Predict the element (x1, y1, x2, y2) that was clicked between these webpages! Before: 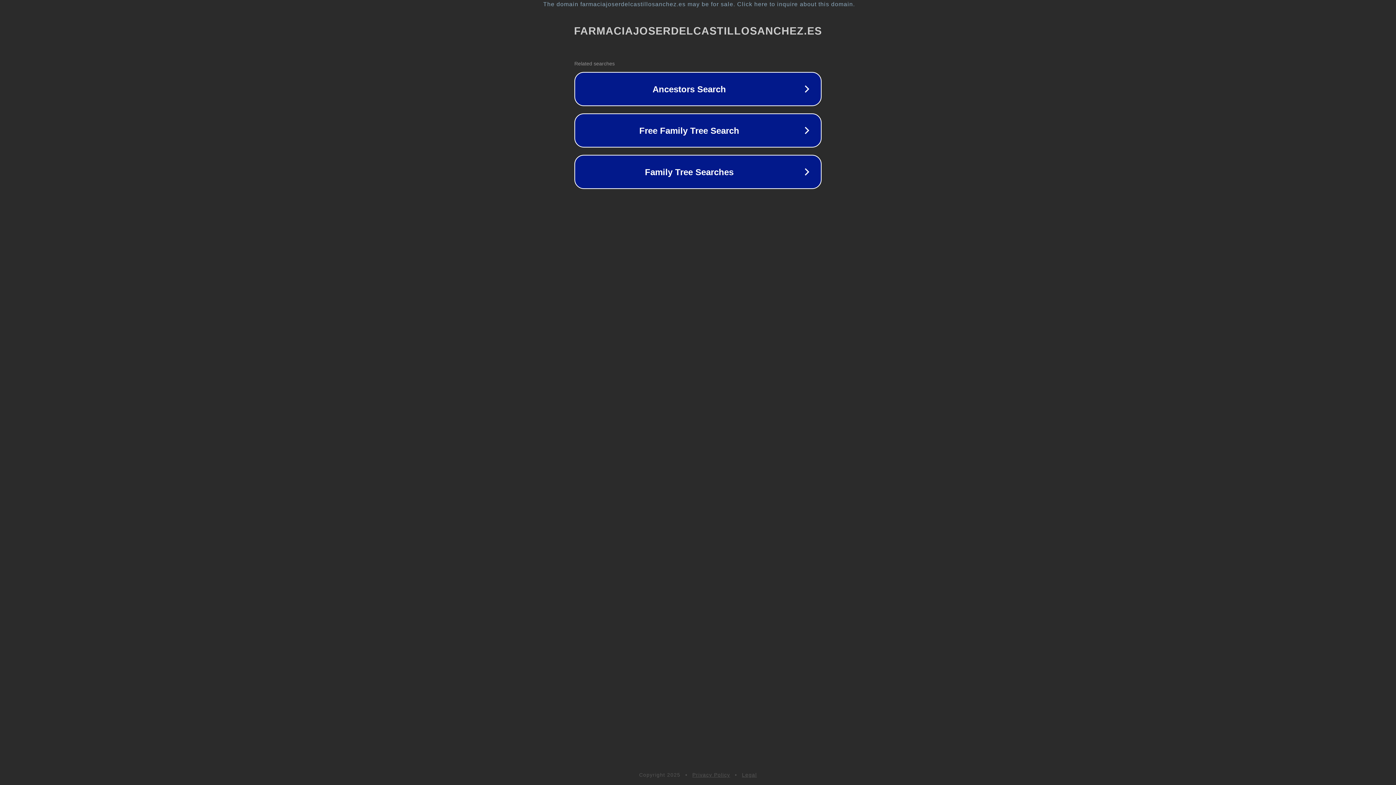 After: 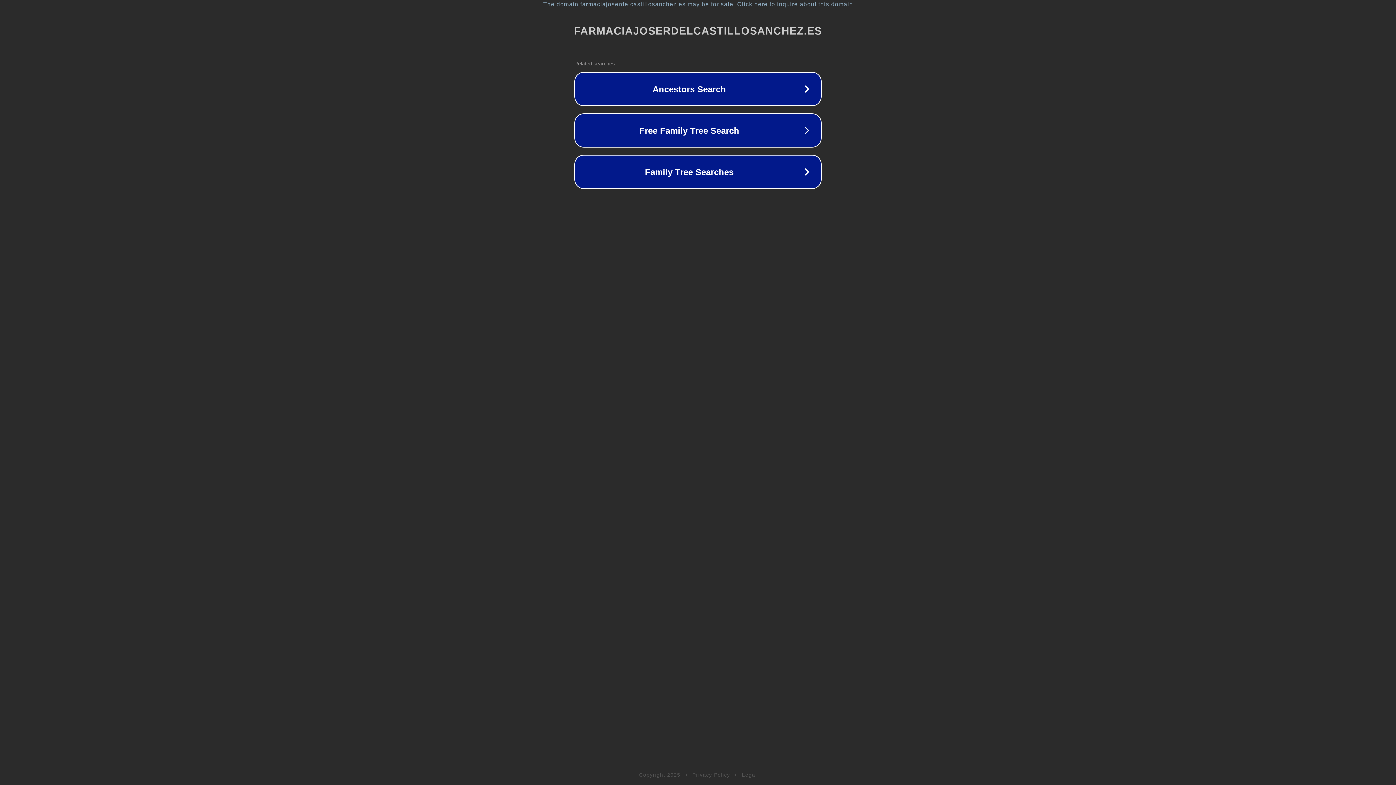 Action: bbox: (742, 772, 757, 778) label: Legal